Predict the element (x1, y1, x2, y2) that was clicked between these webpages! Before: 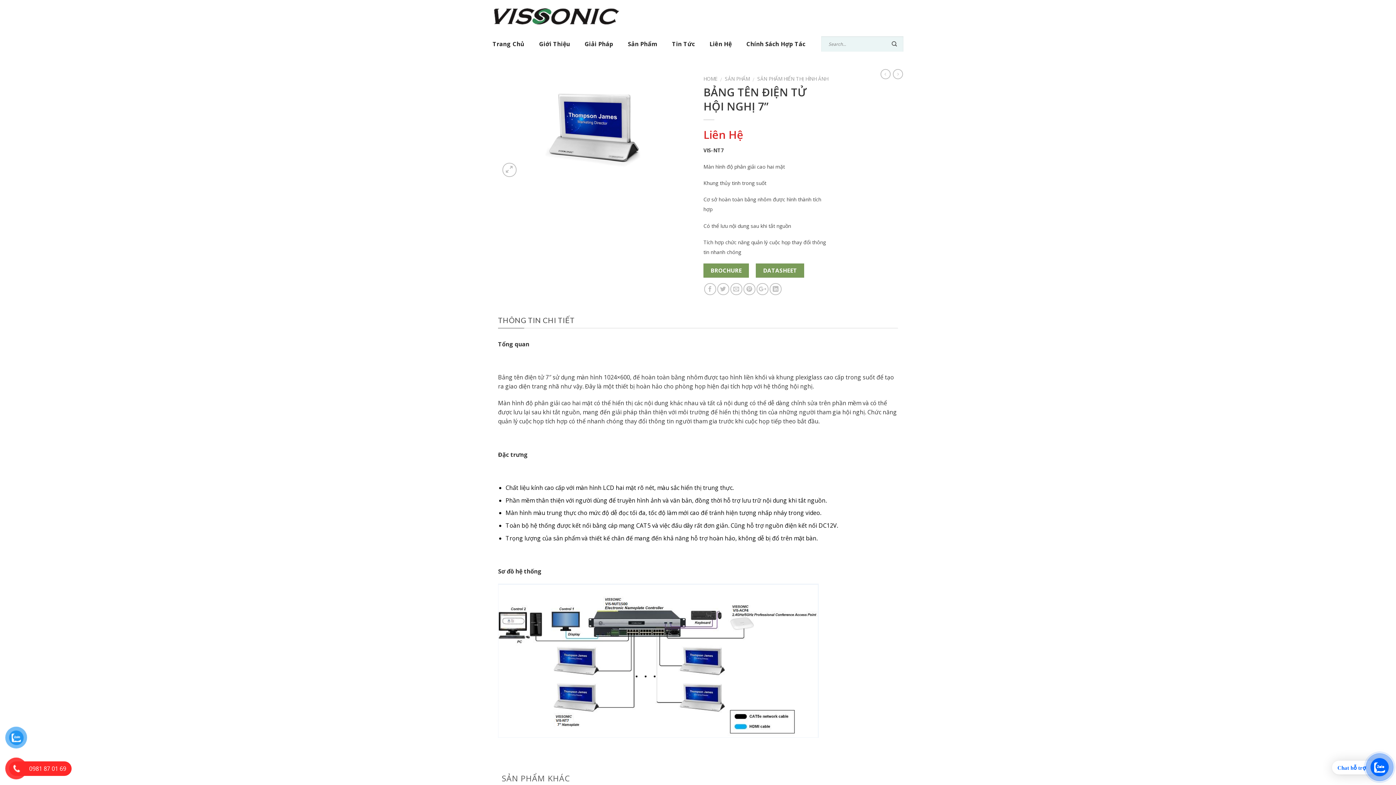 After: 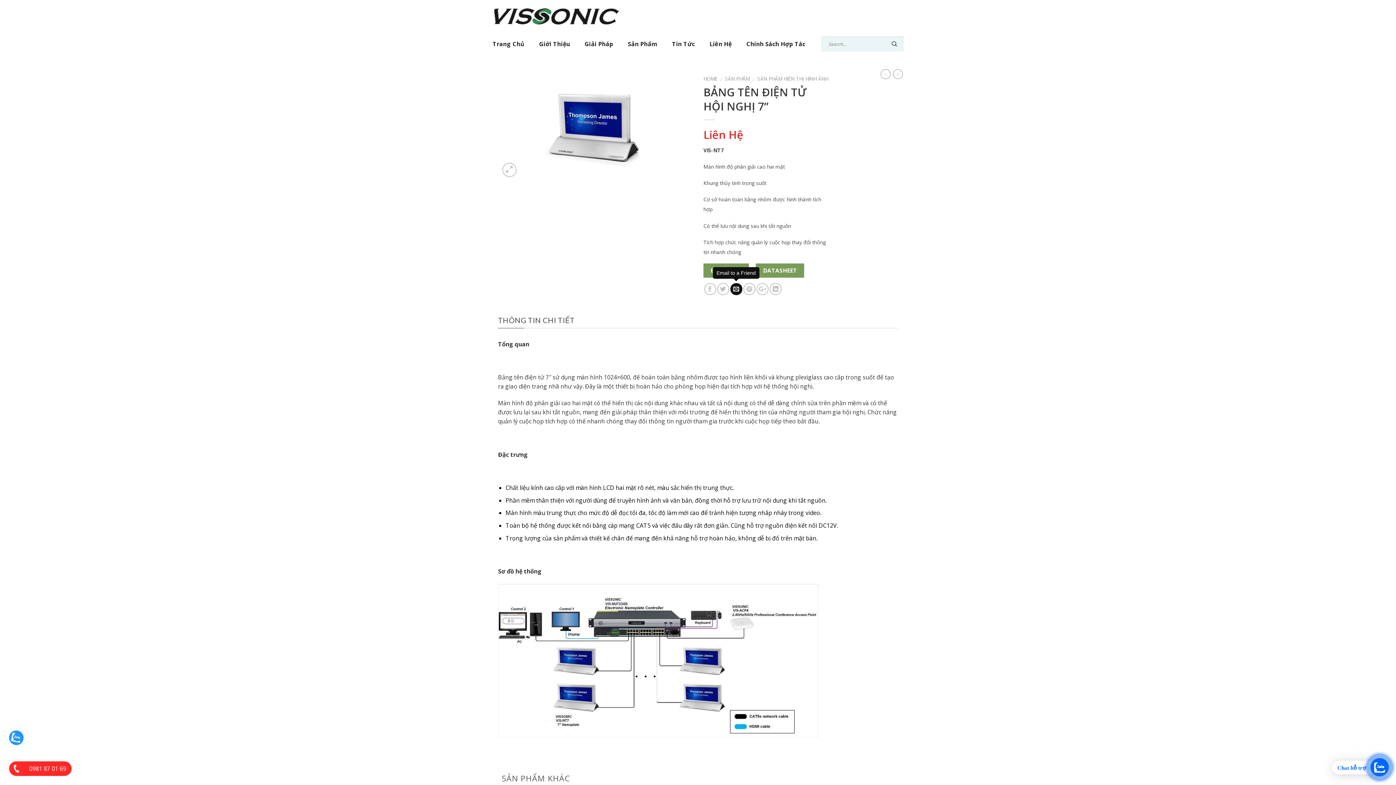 Action: bbox: (730, 283, 742, 295)